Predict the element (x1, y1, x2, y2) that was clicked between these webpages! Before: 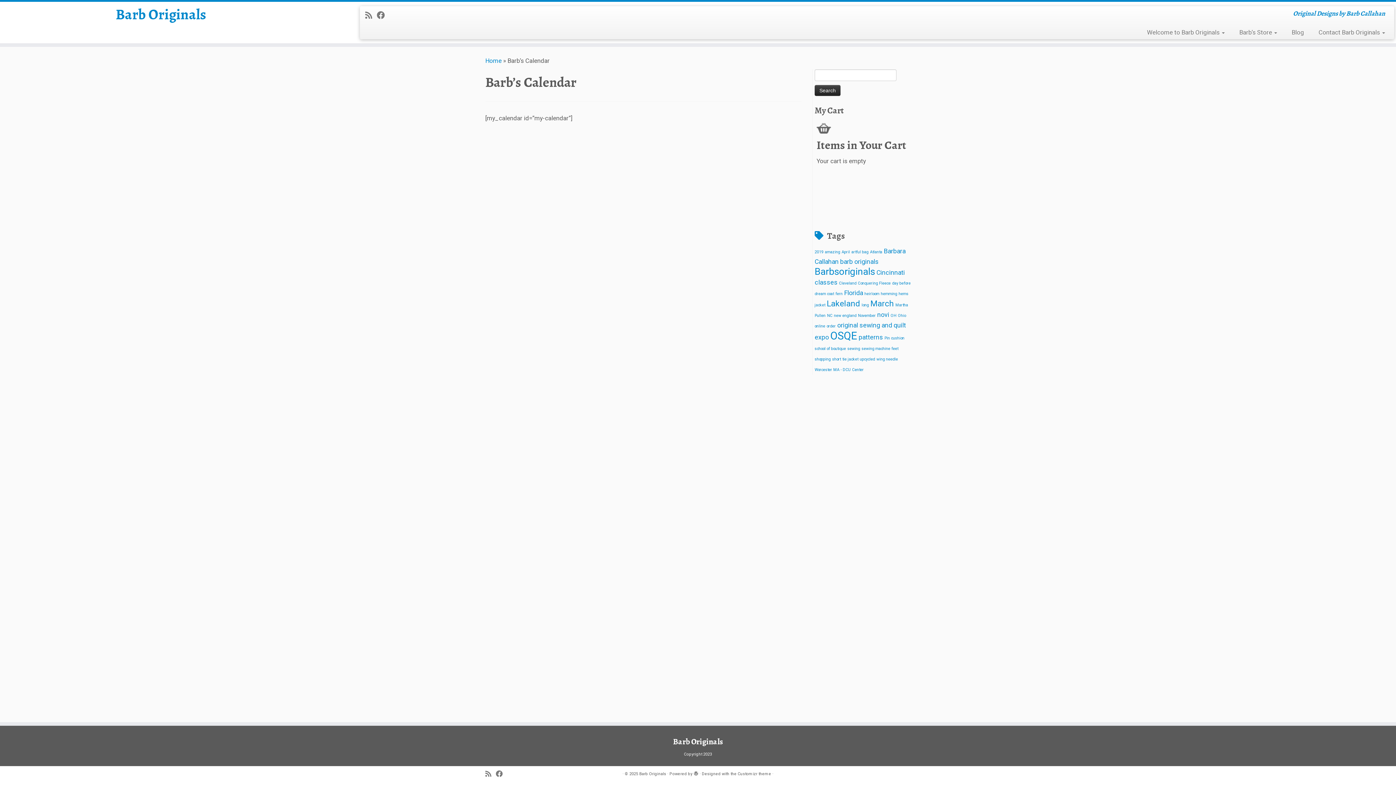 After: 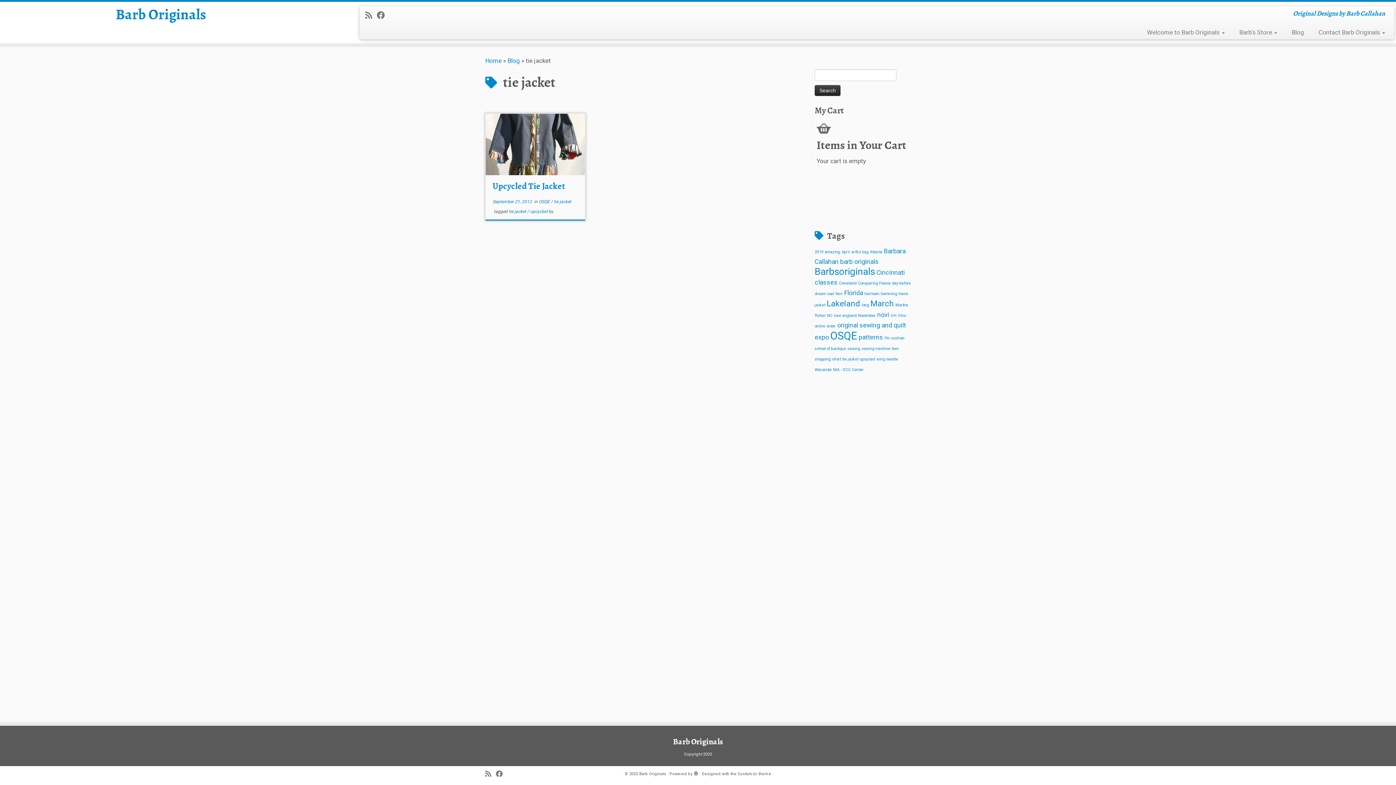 Action: bbox: (842, 357, 858, 361) label: tie jacket (1 item)